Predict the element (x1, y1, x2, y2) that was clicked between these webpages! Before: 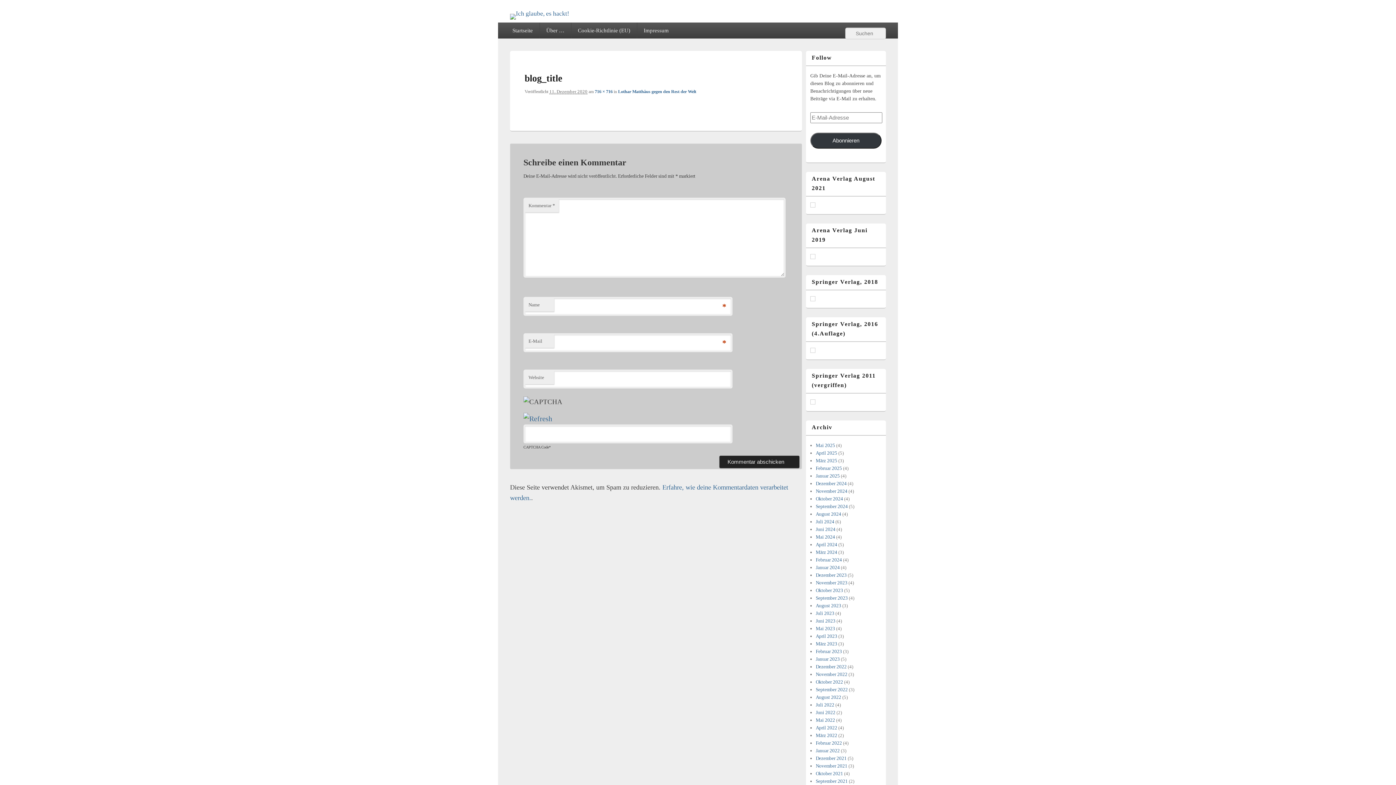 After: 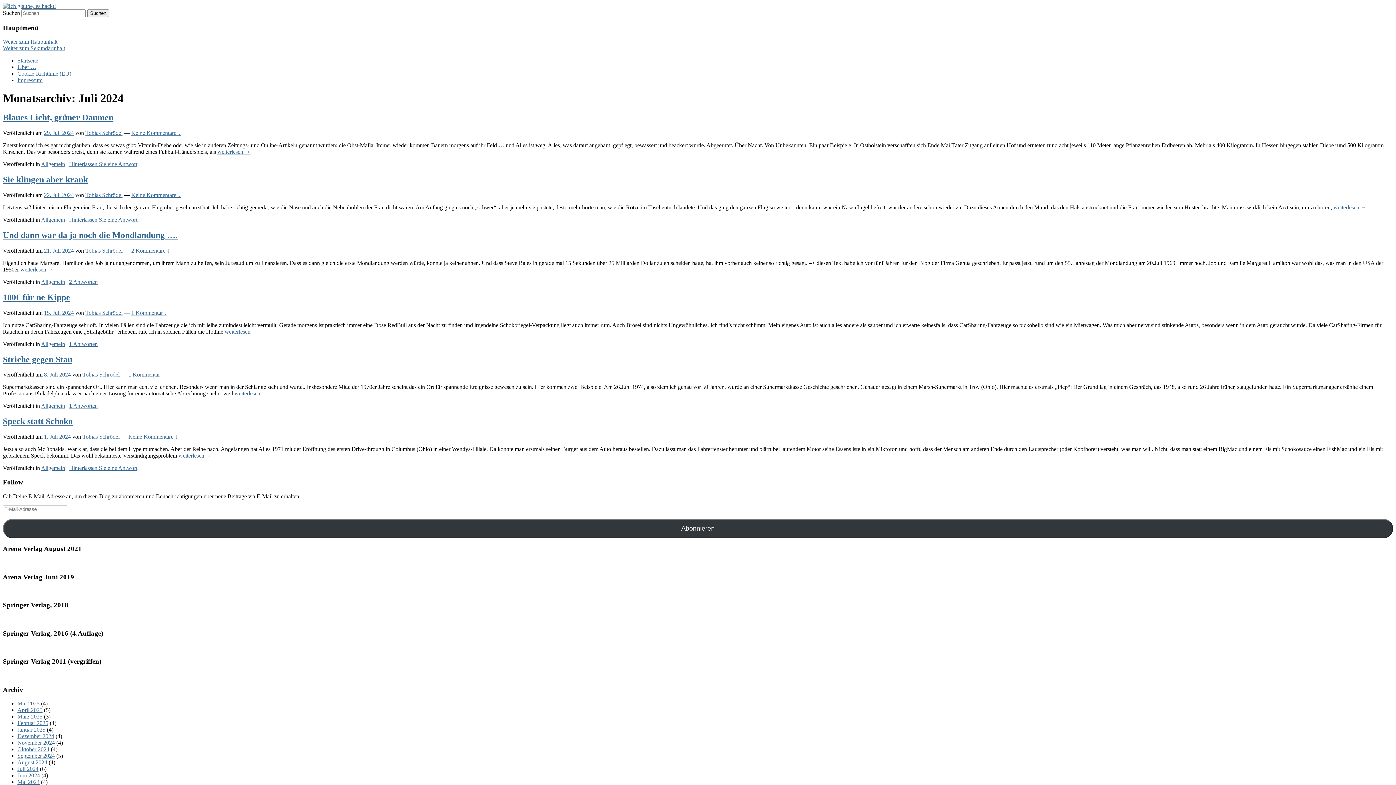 Action: bbox: (816, 519, 834, 524) label: Juli 2024